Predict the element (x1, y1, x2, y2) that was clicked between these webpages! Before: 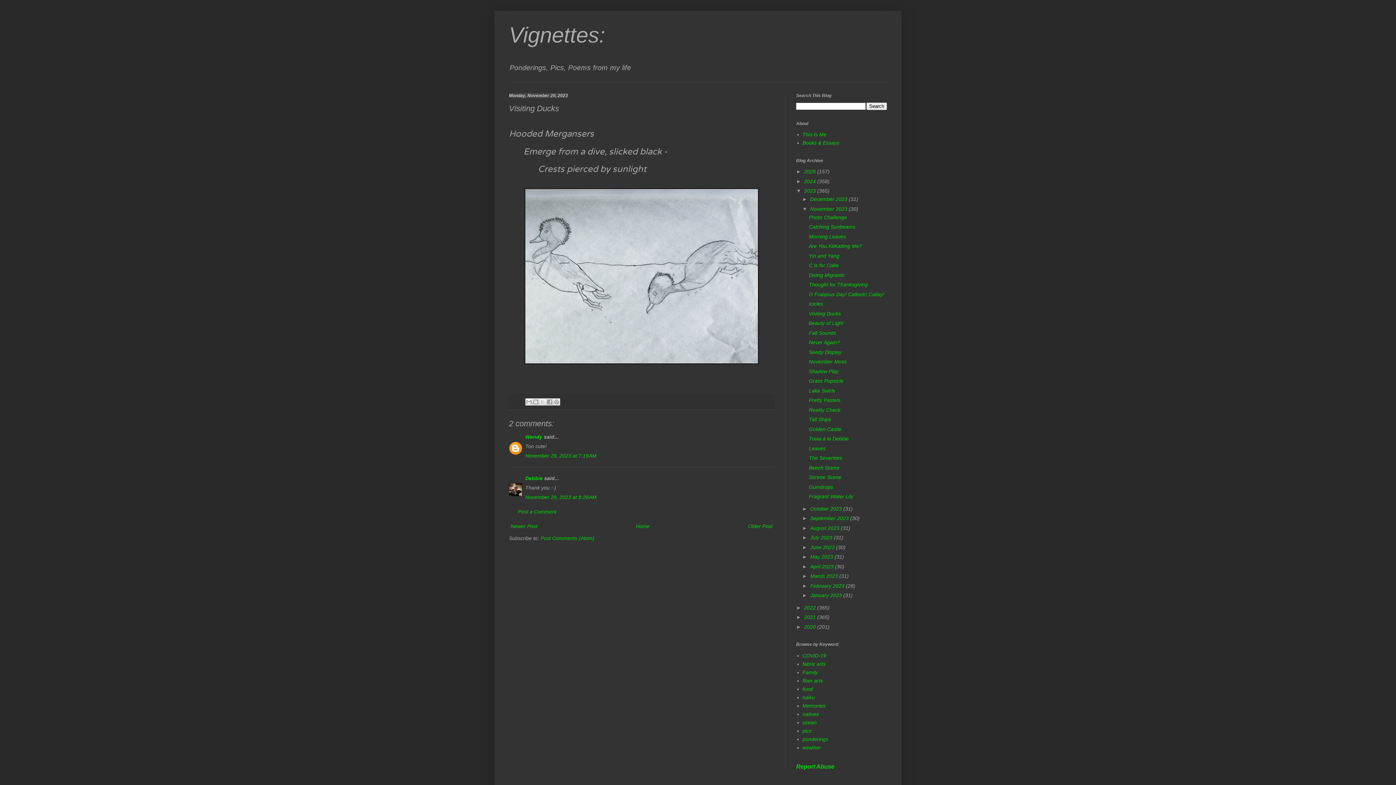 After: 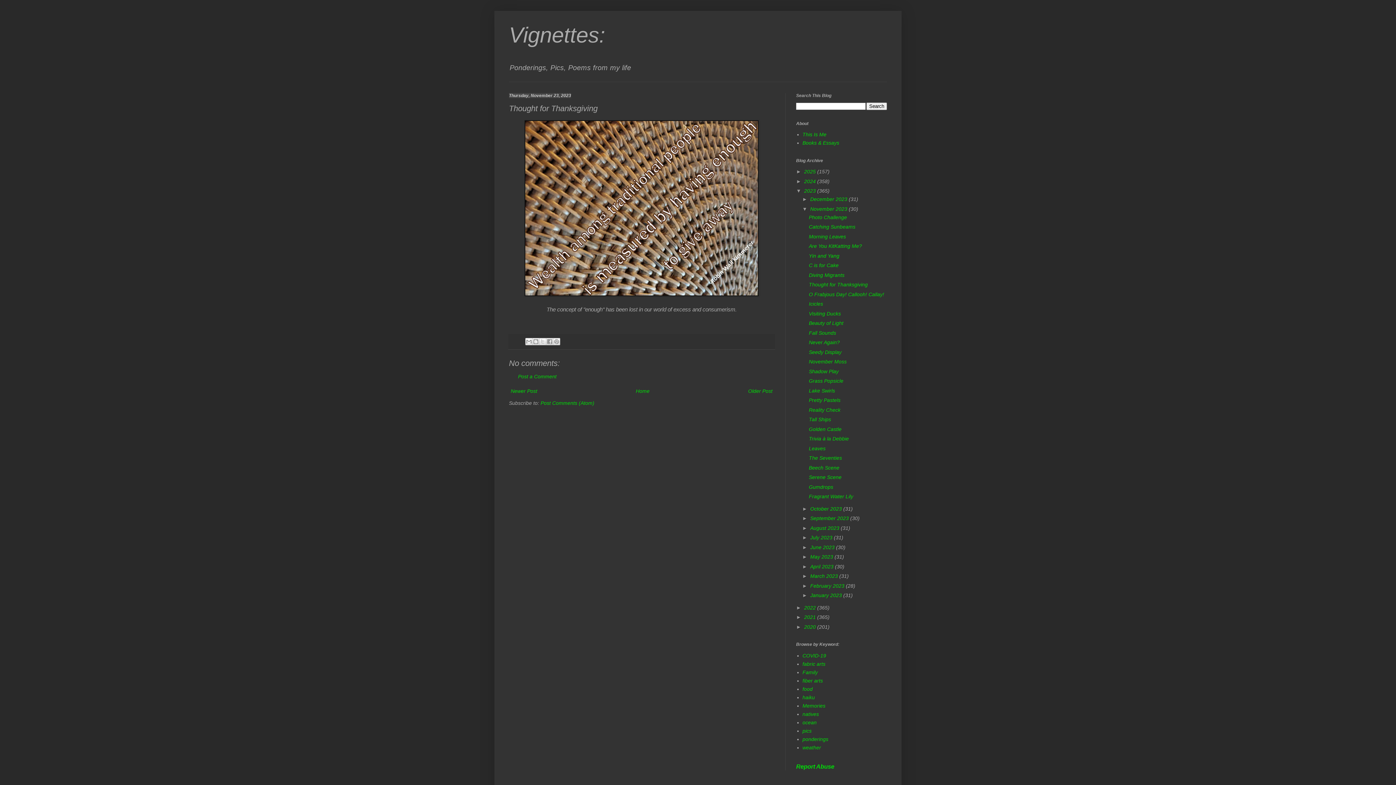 Action: bbox: (809, 281, 867, 287) label: Thought for Thanksgiving